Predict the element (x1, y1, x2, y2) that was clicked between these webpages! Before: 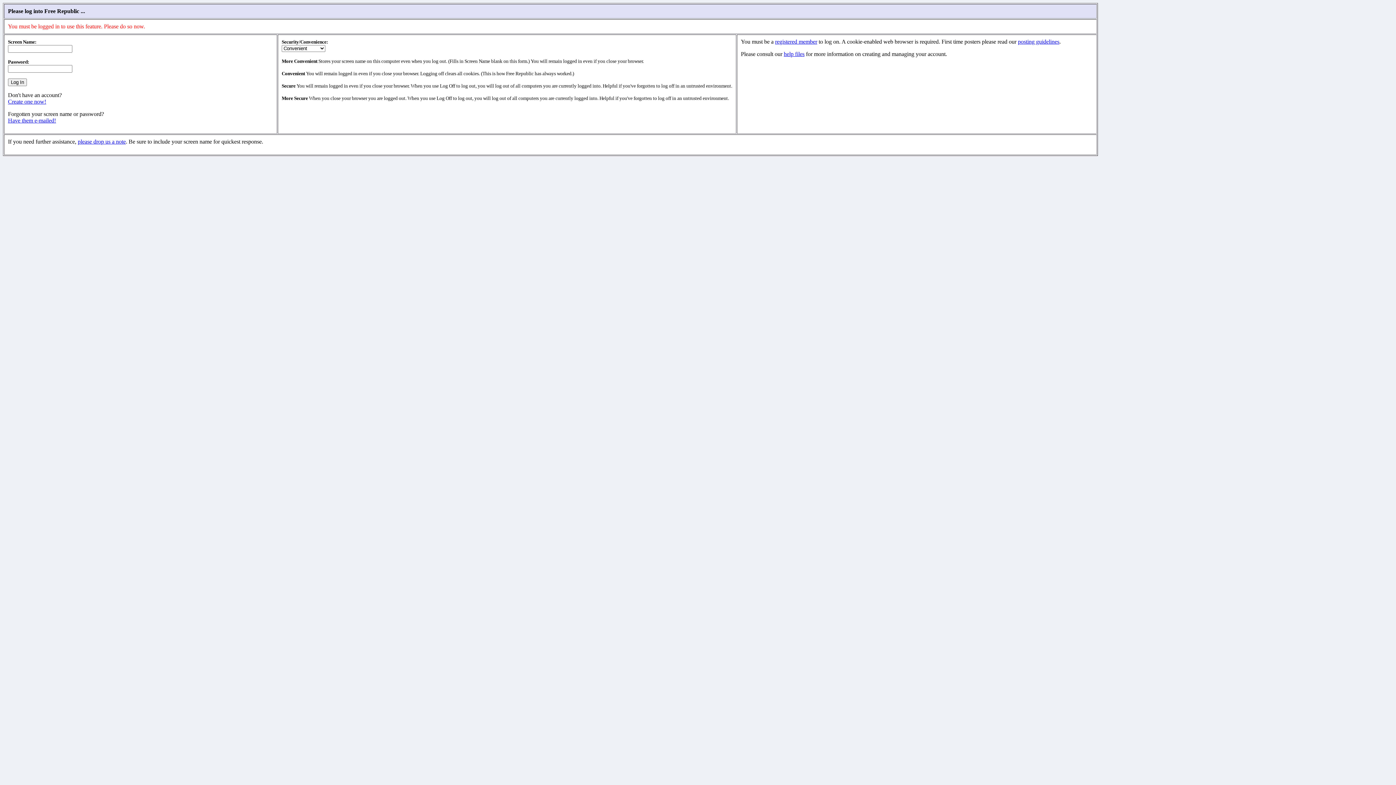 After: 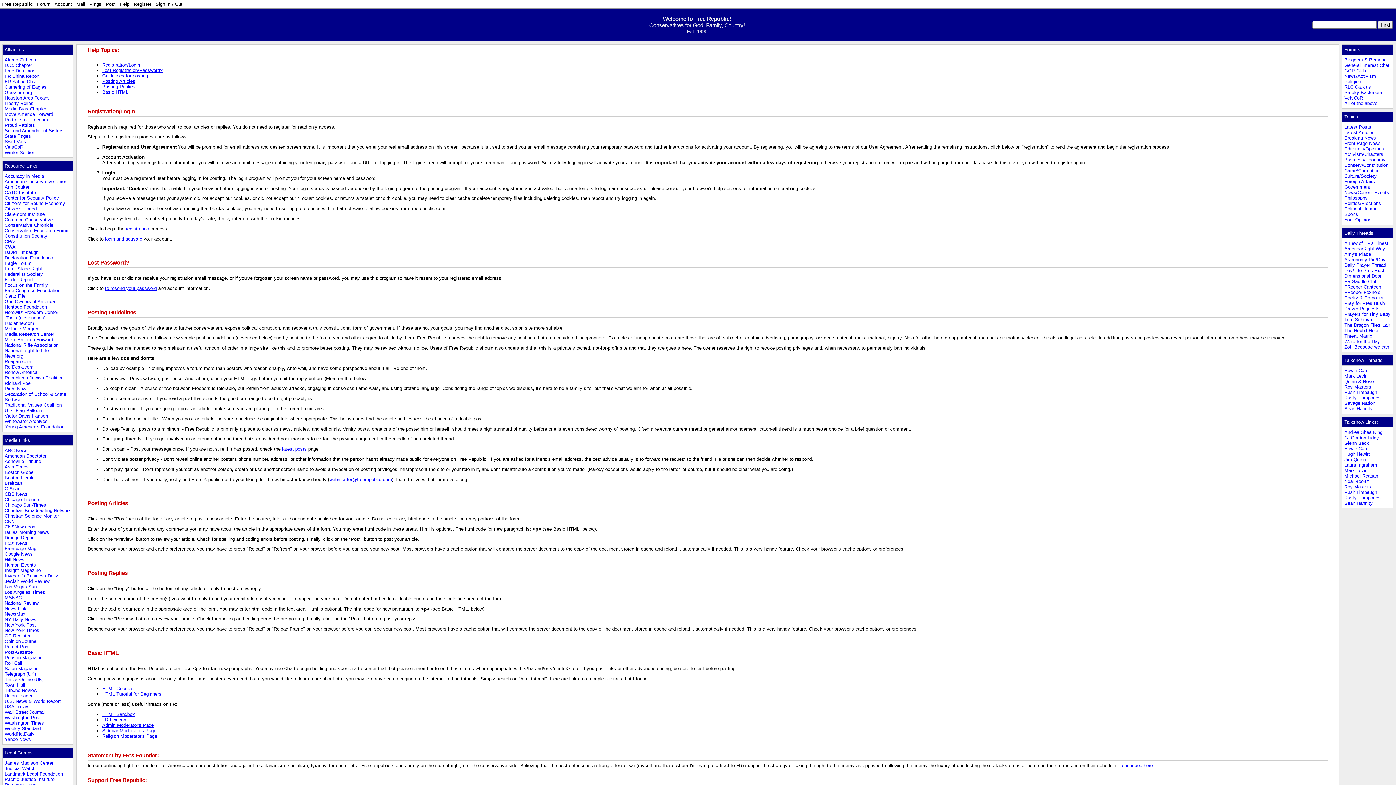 Action: bbox: (775, 38, 817, 44) label: registered member